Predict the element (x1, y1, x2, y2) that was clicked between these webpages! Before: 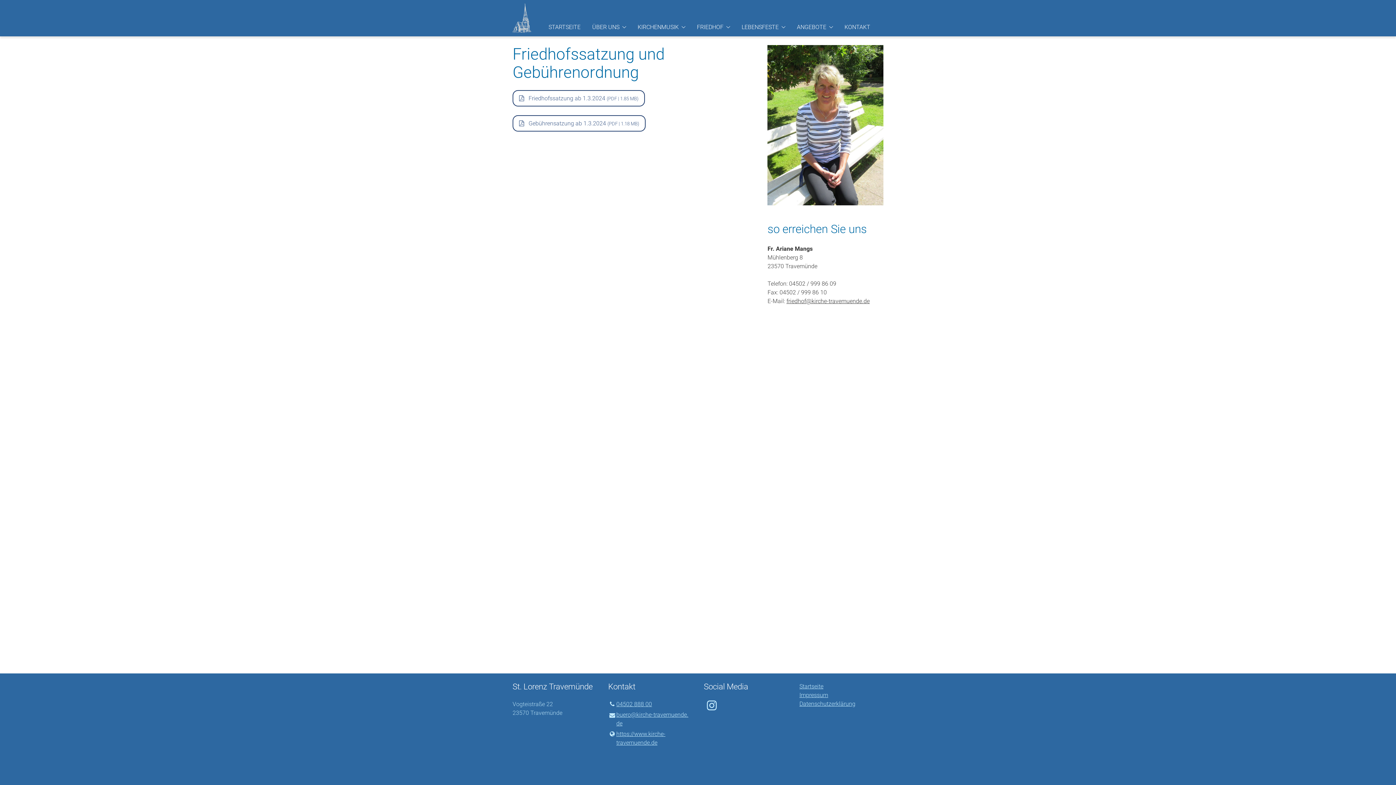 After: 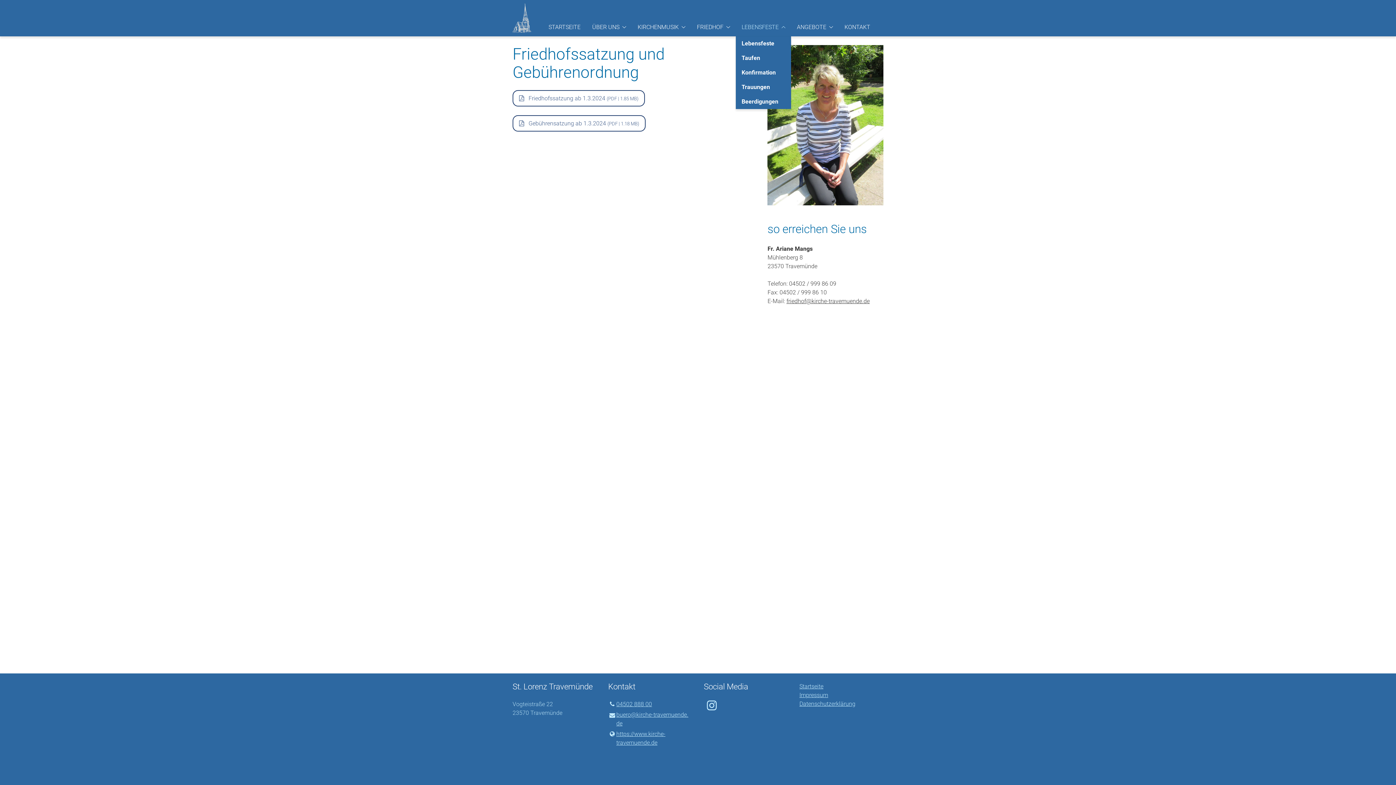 Action: label: LEBENSFESTE bbox: (736, 18, 791, 36)